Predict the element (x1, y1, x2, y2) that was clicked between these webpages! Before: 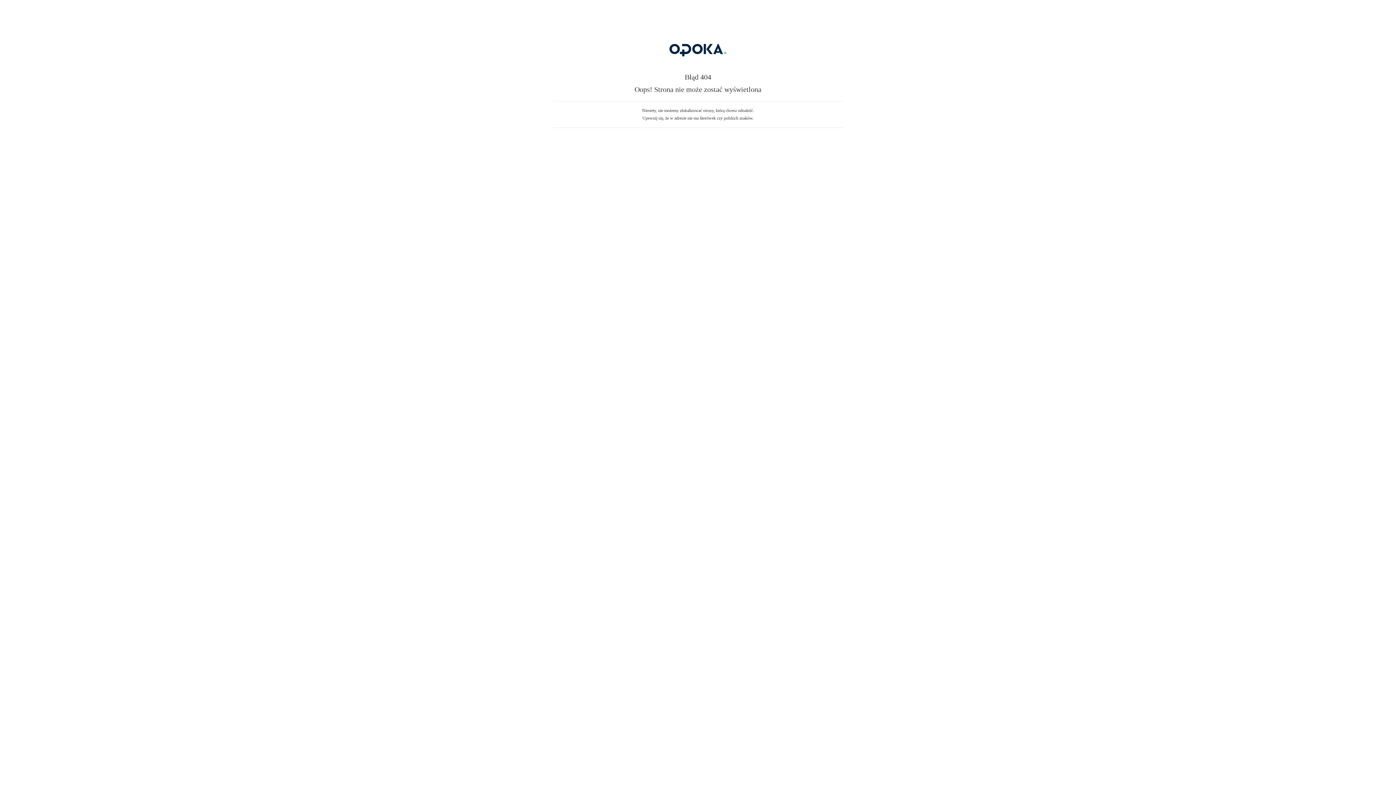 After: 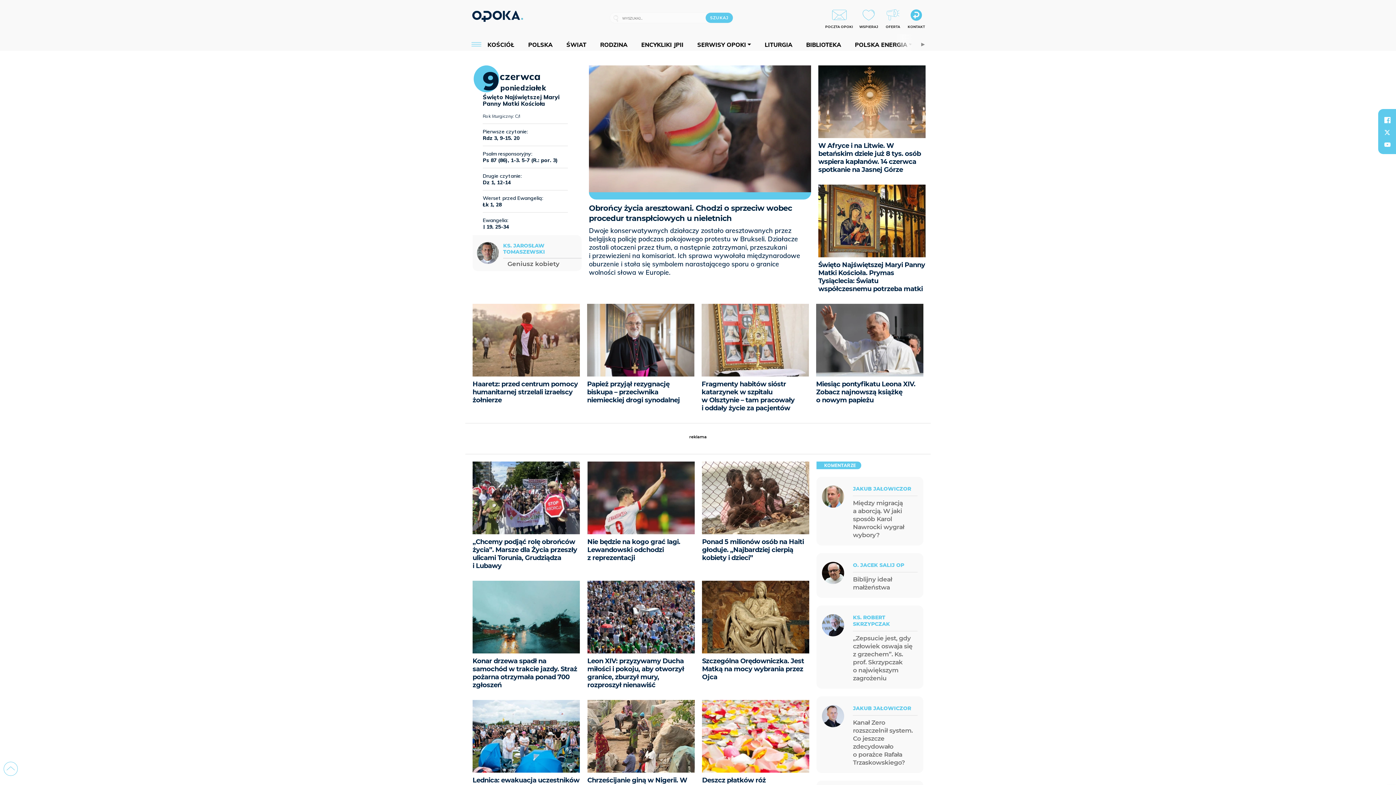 Action: bbox: (607, 59, 789, 64)